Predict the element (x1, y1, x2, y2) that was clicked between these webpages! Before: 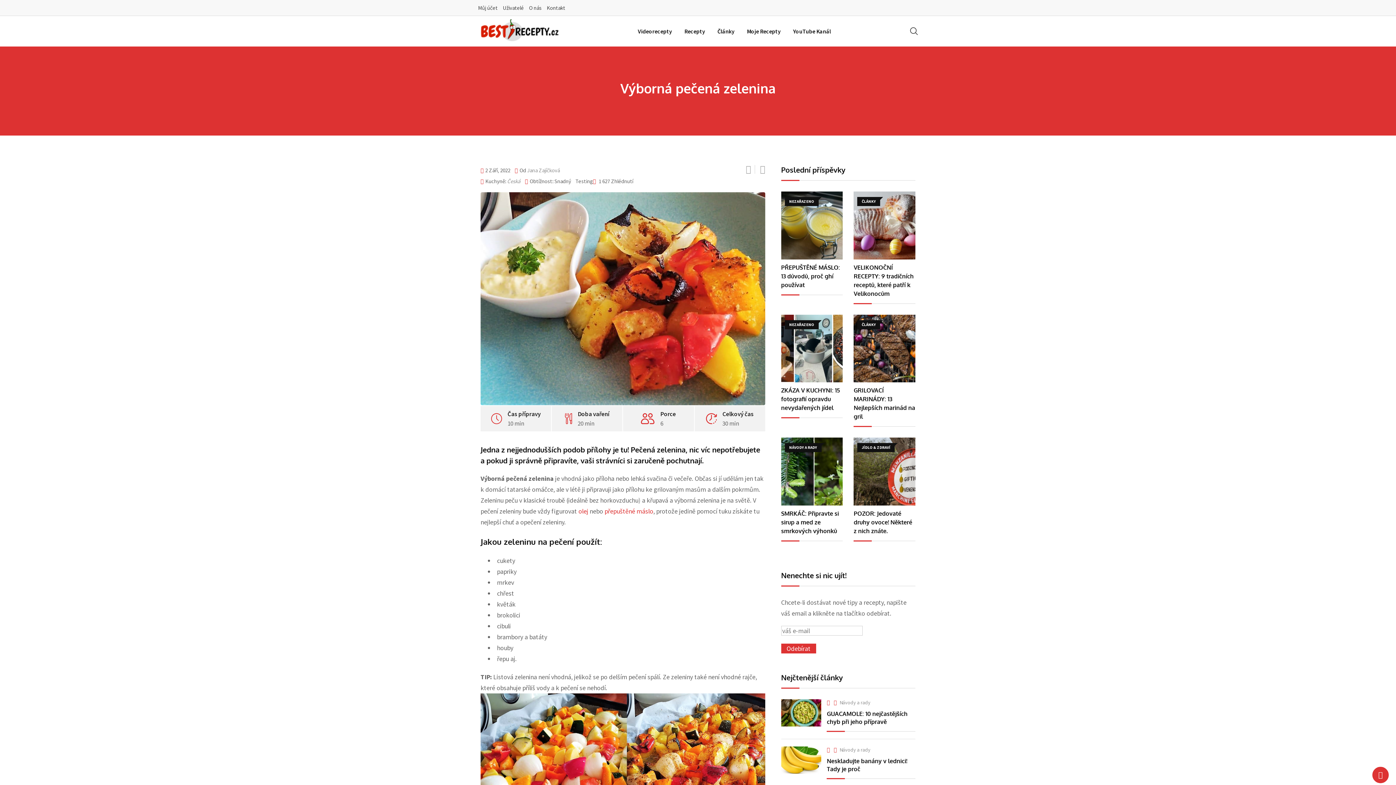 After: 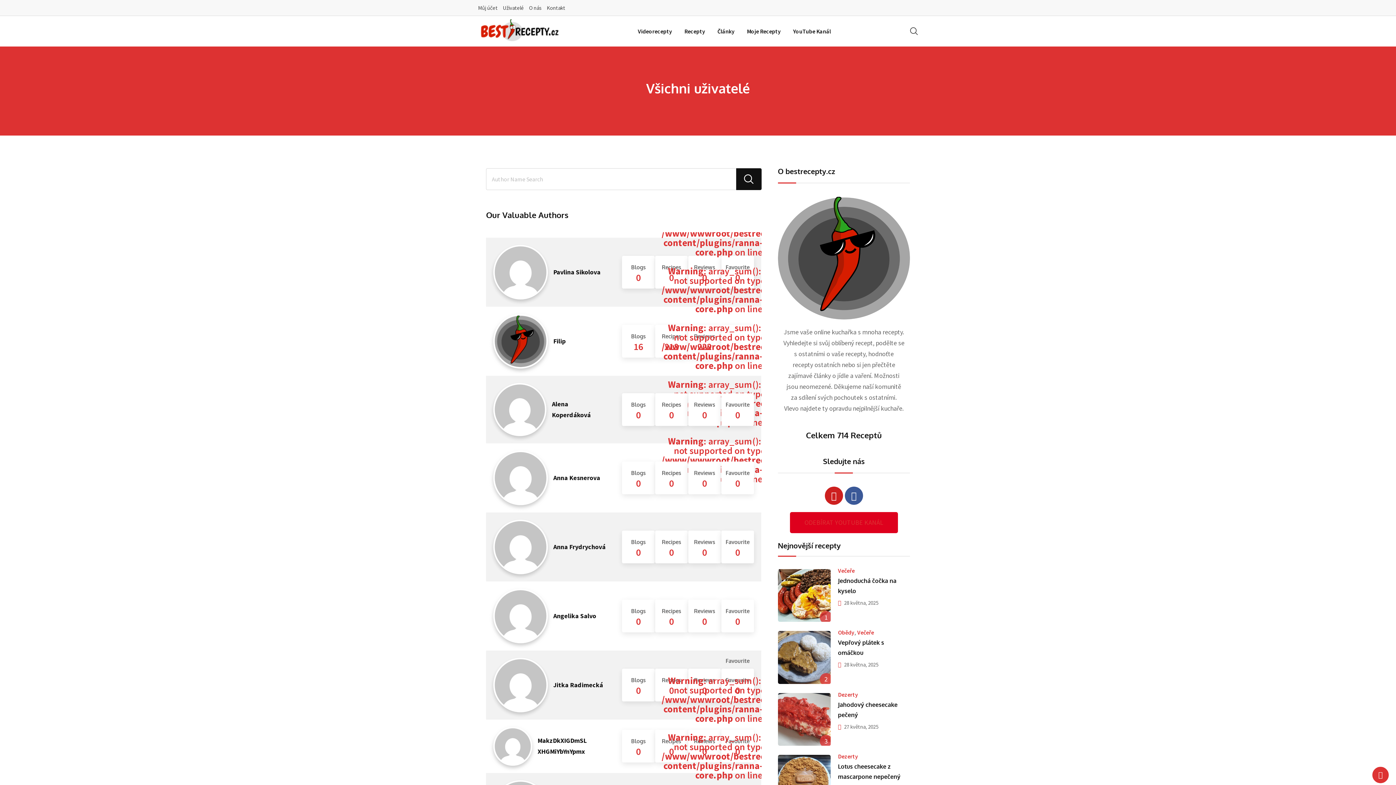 Action: label: Uživatelé bbox: (502, 4, 524, 11)